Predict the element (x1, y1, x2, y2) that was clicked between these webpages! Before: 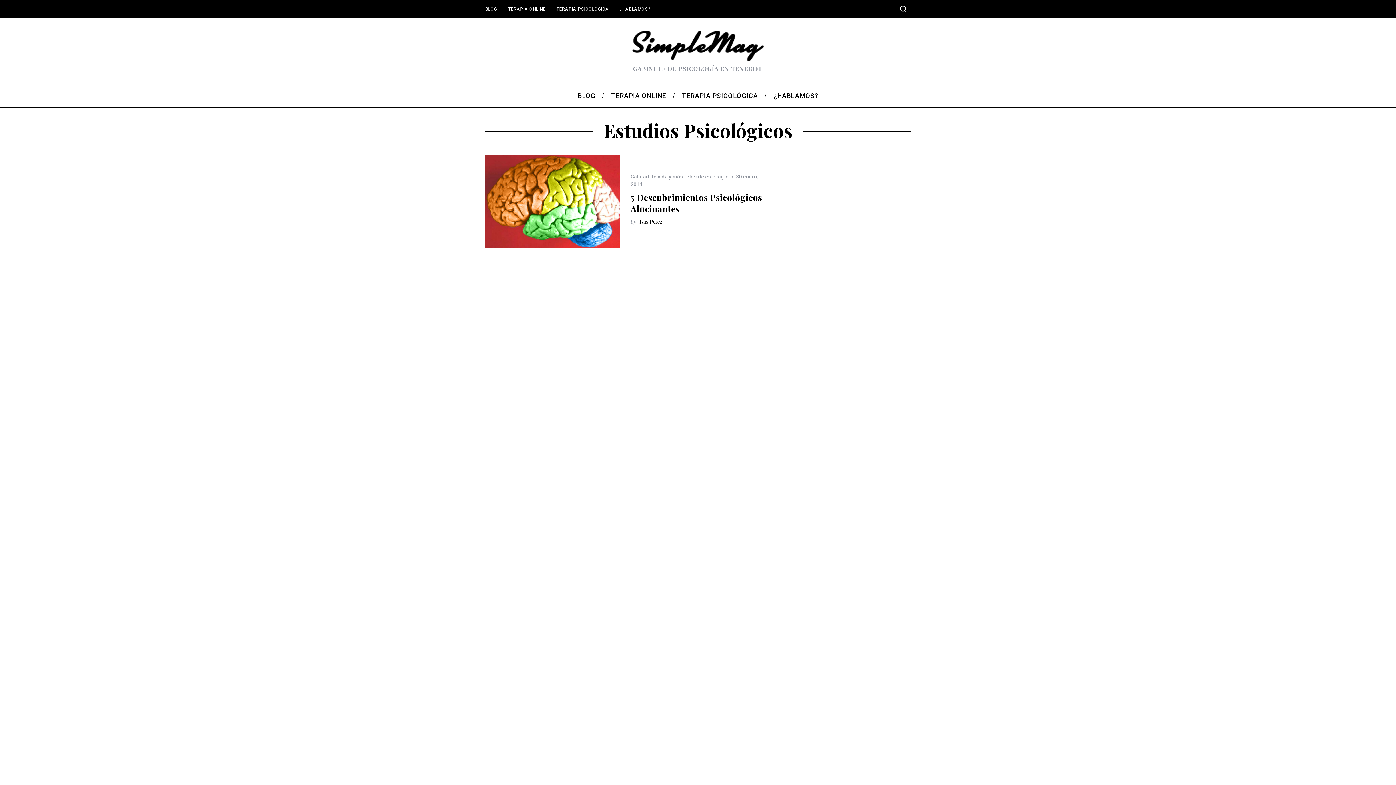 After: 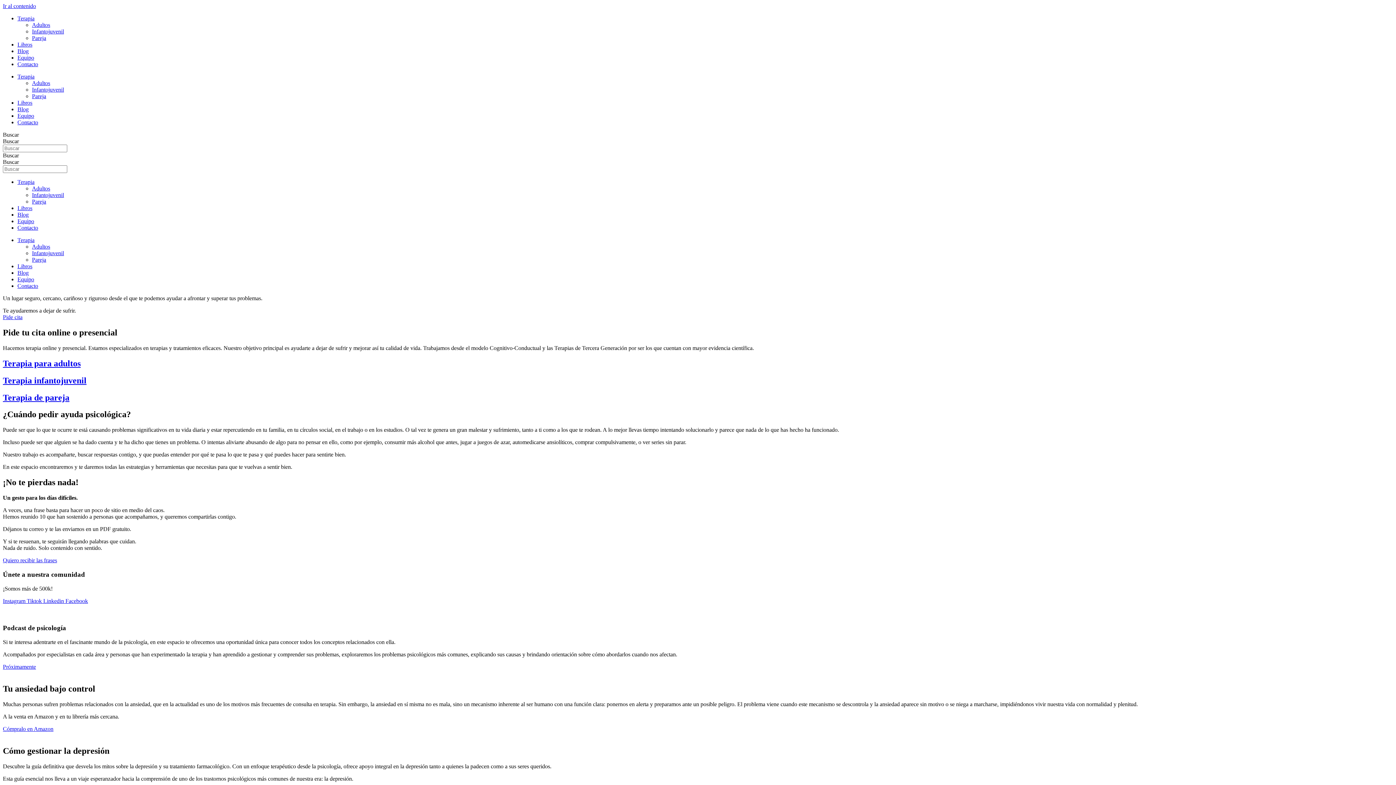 Action: bbox: (551, 4, 614, 14) label: TERAPIA PSICOLÓGICA